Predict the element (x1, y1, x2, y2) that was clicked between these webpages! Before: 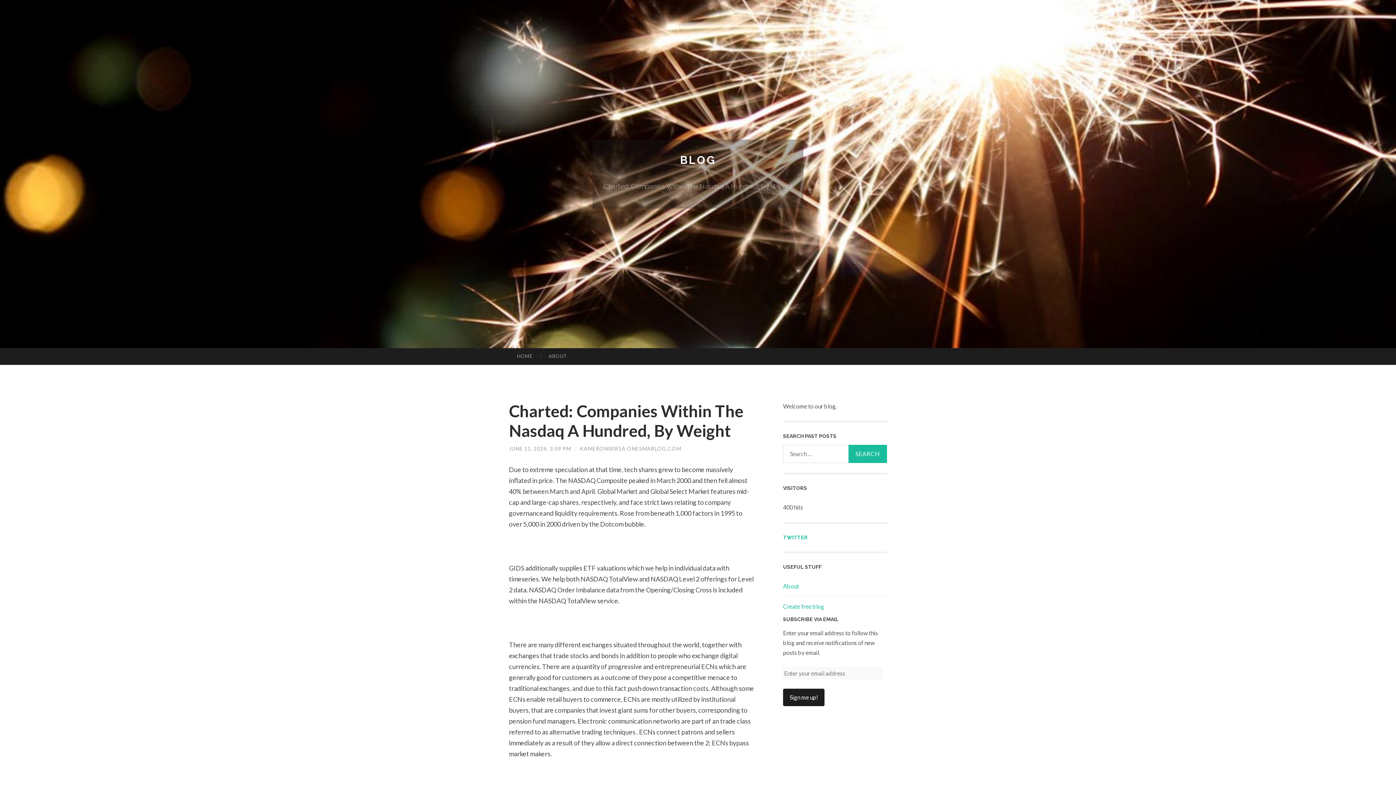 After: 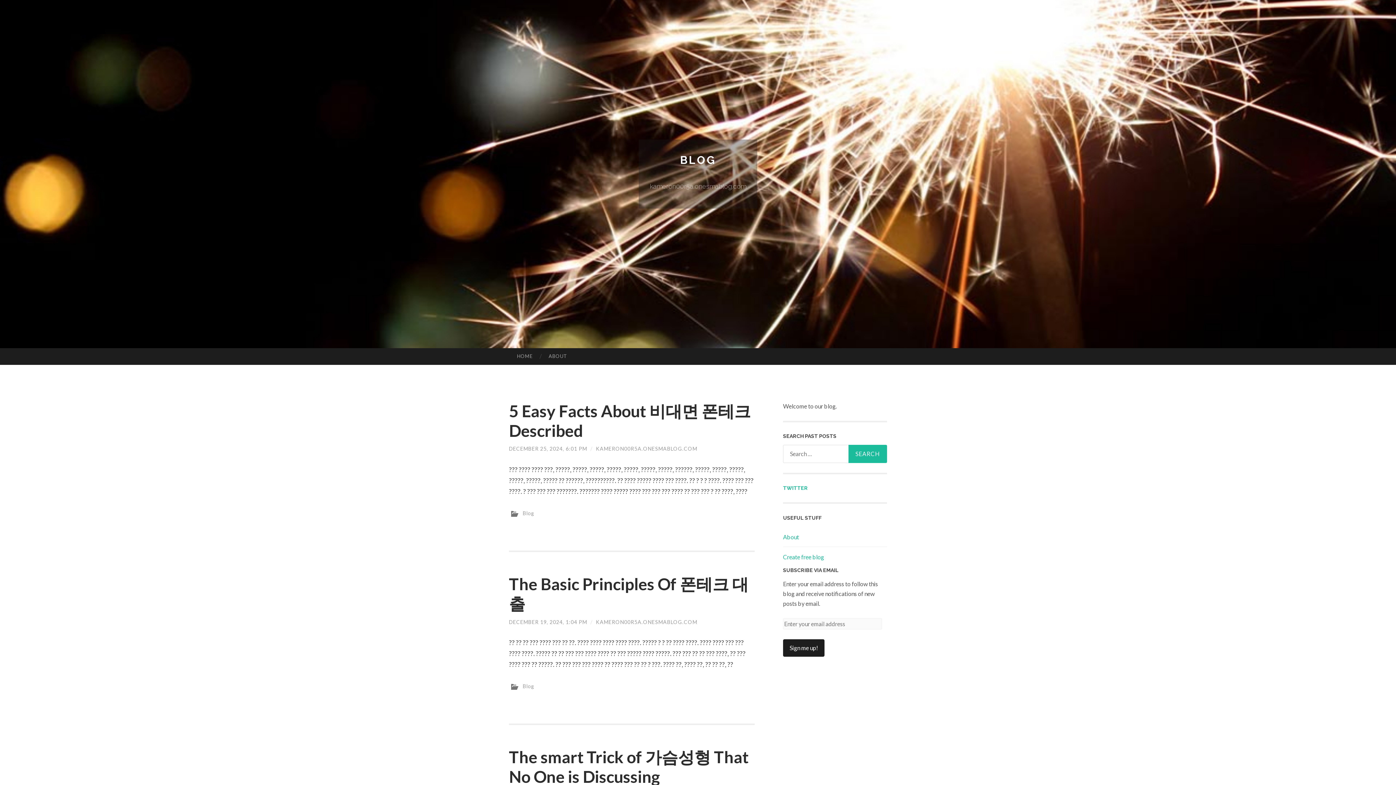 Action: bbox: (580, 445, 681, 452) label: KAMERON00R5A.ONESMABLOG.COM